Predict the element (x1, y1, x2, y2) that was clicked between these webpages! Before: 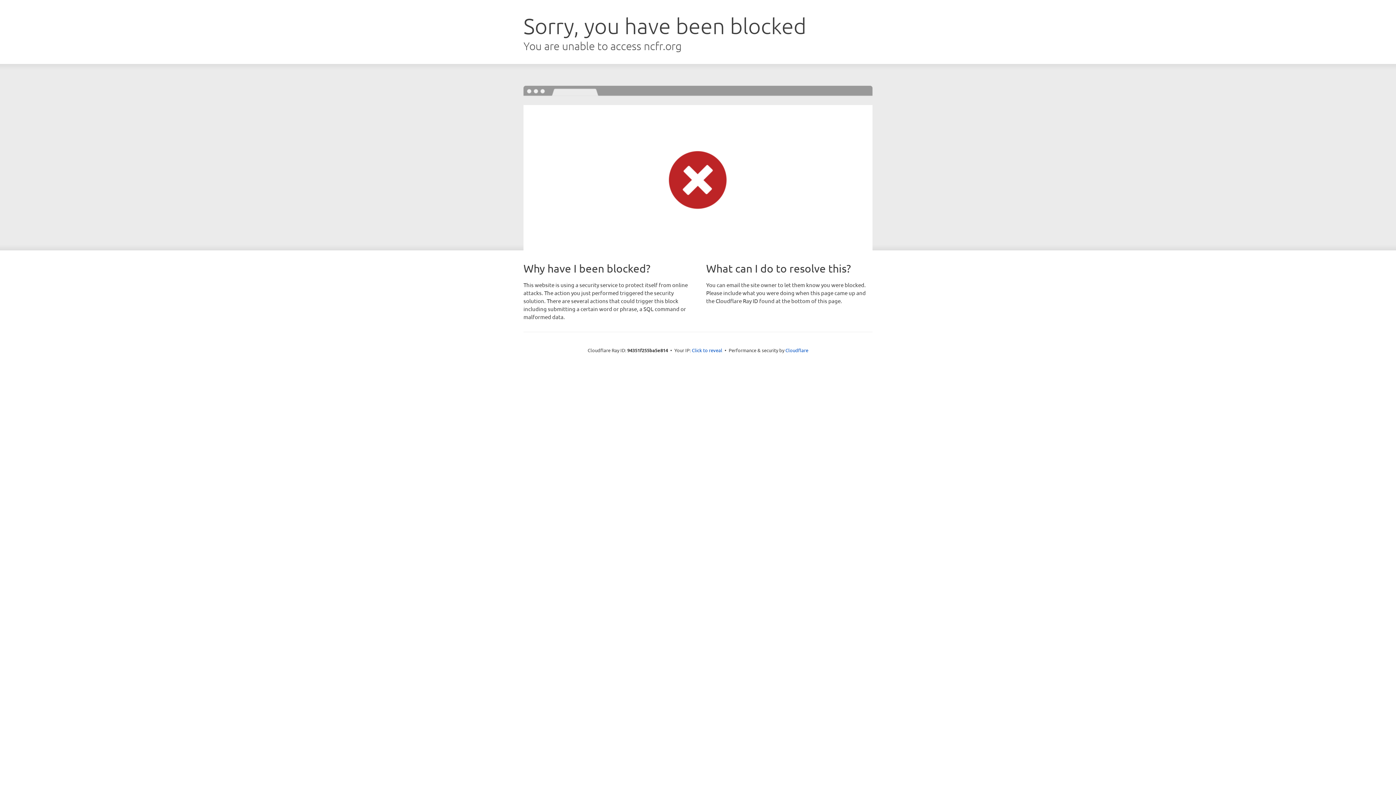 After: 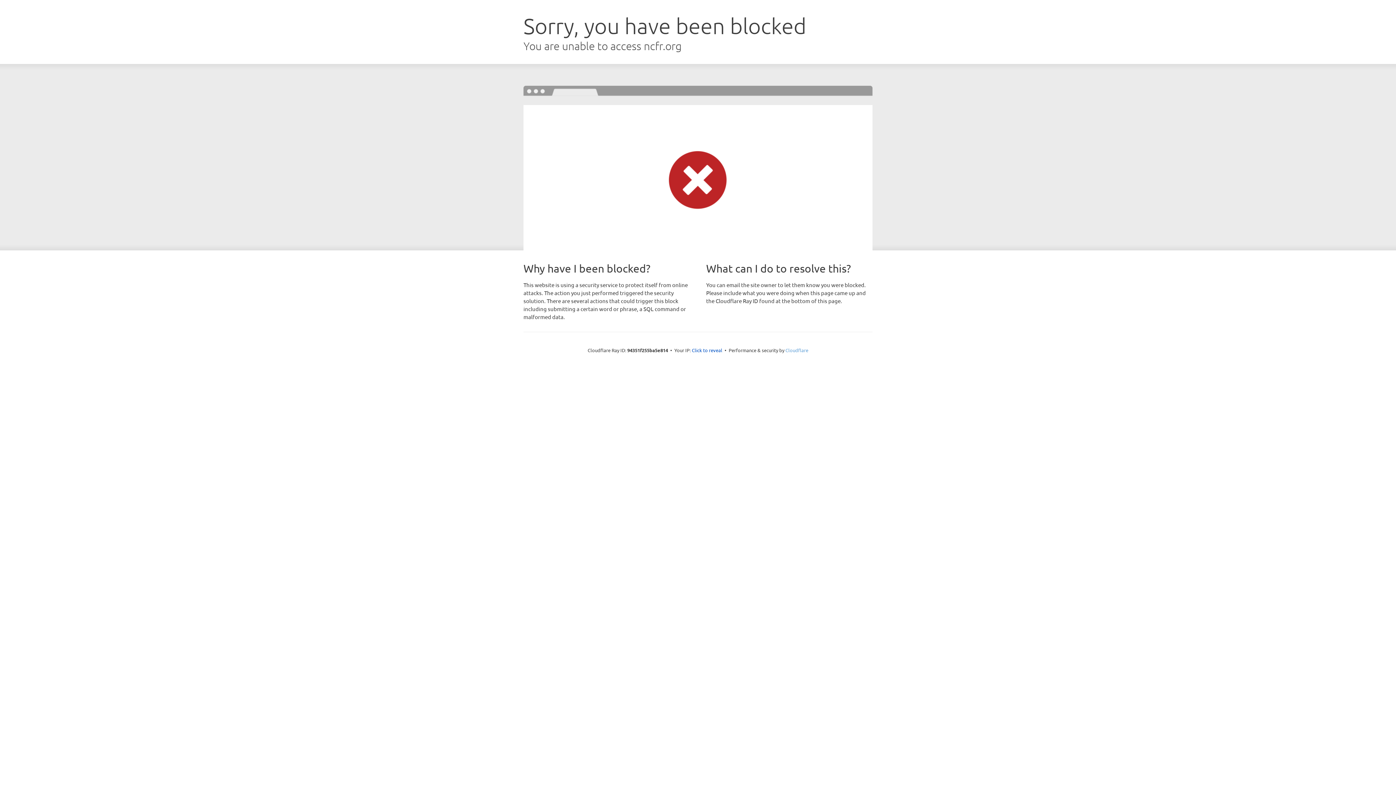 Action: bbox: (785, 347, 808, 353) label: Cloudflare